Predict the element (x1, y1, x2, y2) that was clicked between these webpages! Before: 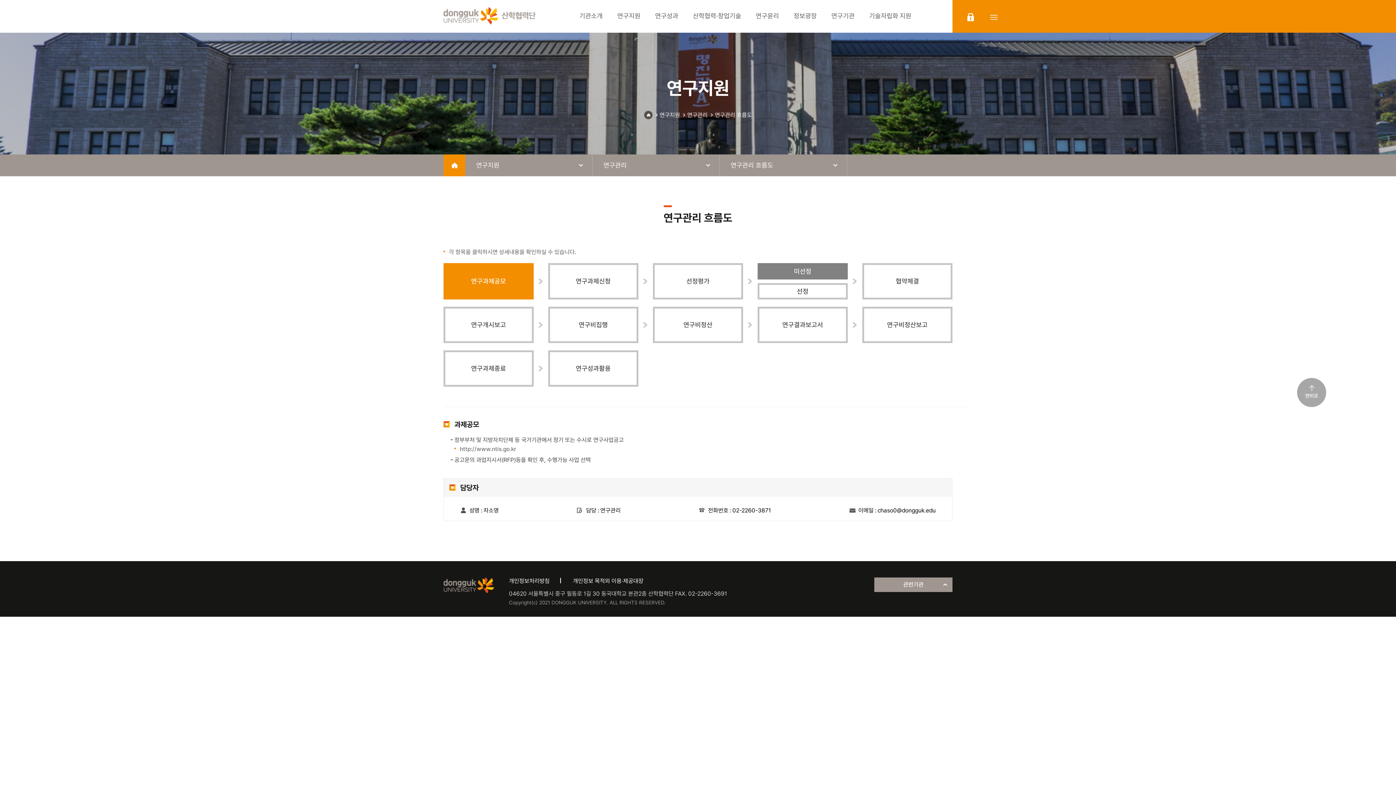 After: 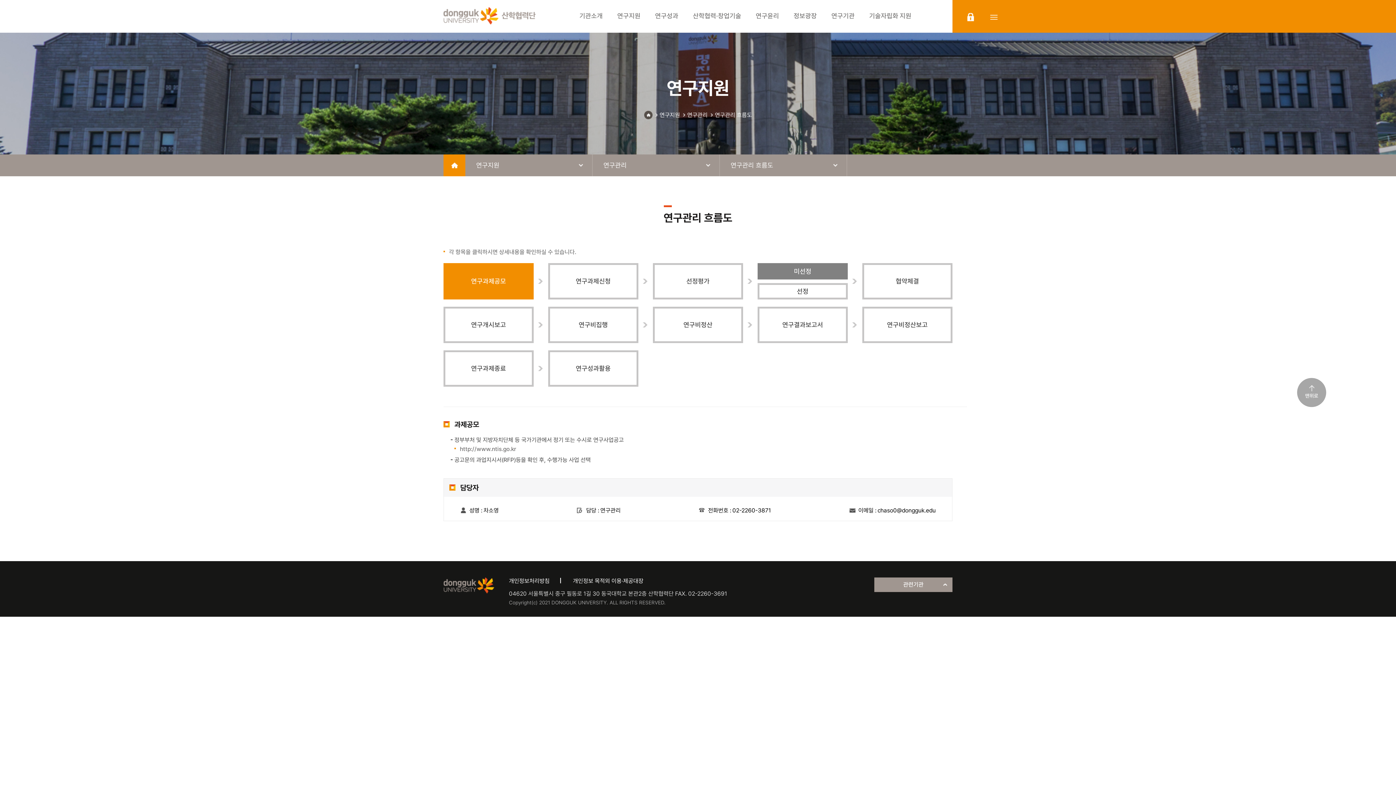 Action: bbox: (715, 111, 752, 118) label: 연구관리 흐름도